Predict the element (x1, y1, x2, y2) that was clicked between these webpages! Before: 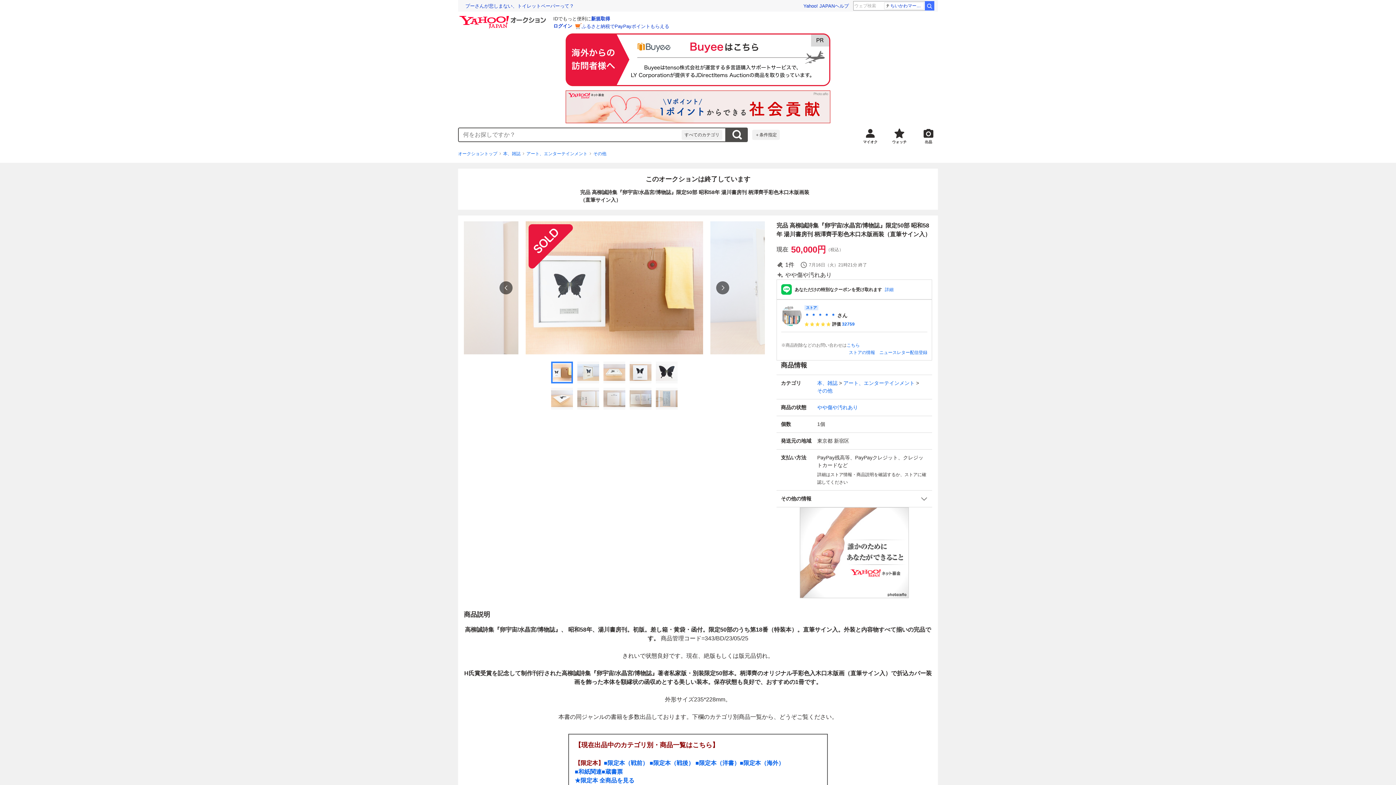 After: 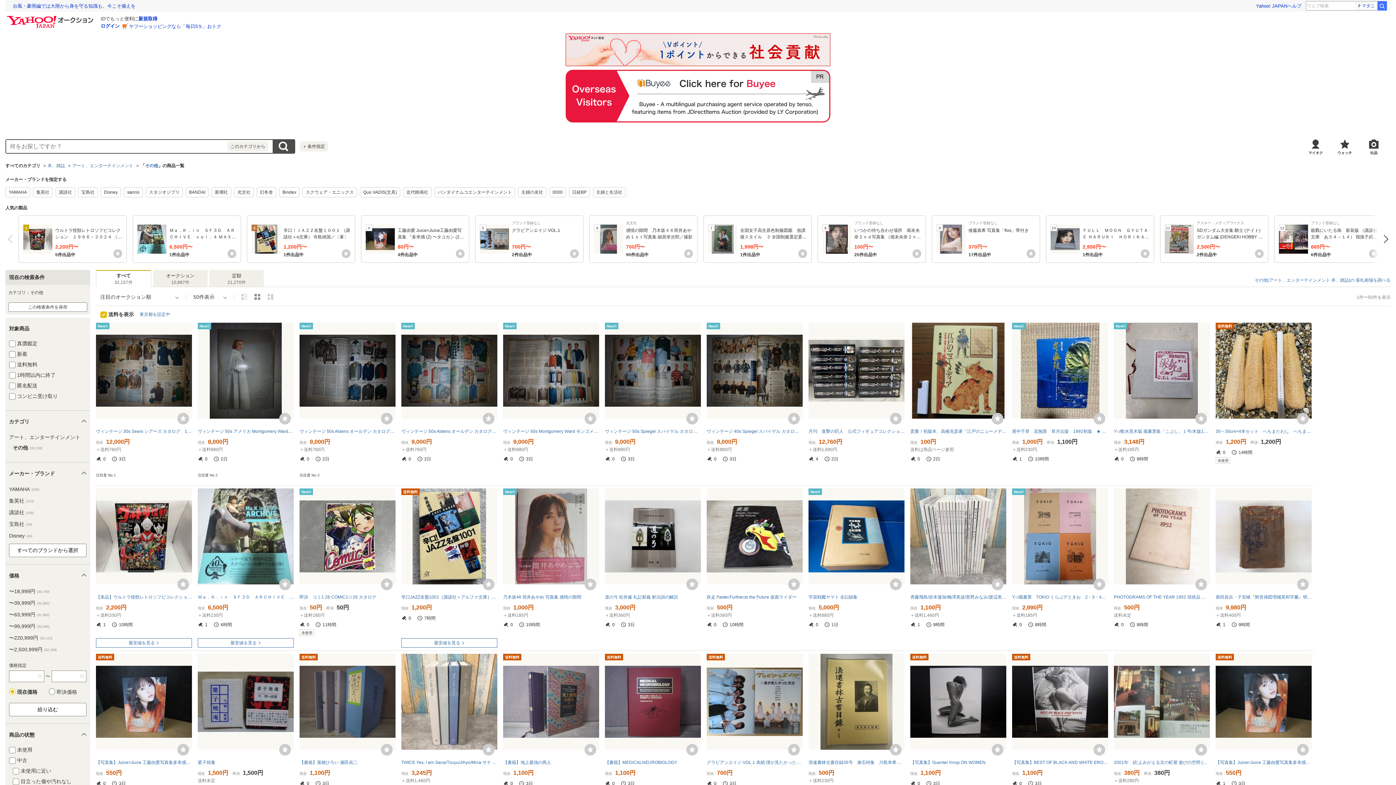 Action: bbox: (593, 150, 606, 157) label: その他